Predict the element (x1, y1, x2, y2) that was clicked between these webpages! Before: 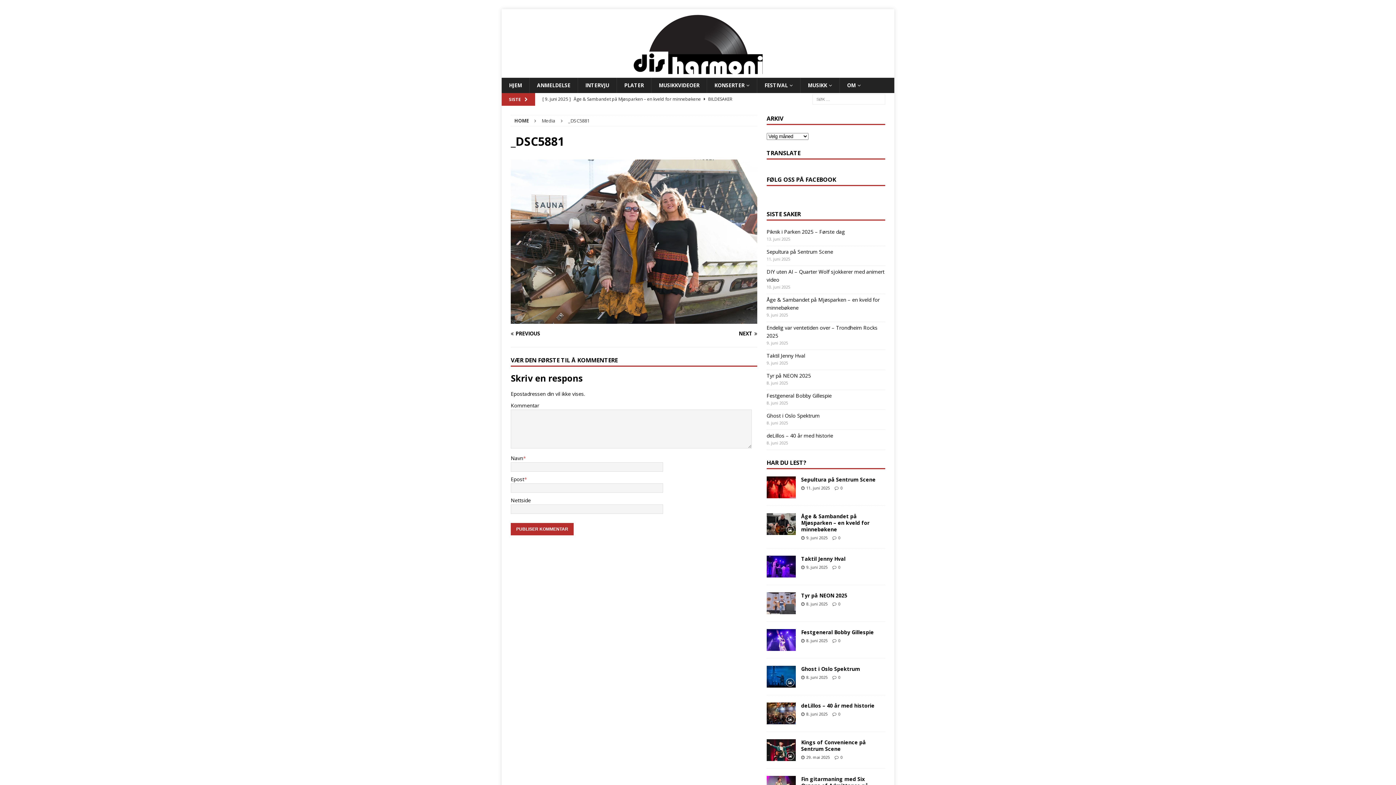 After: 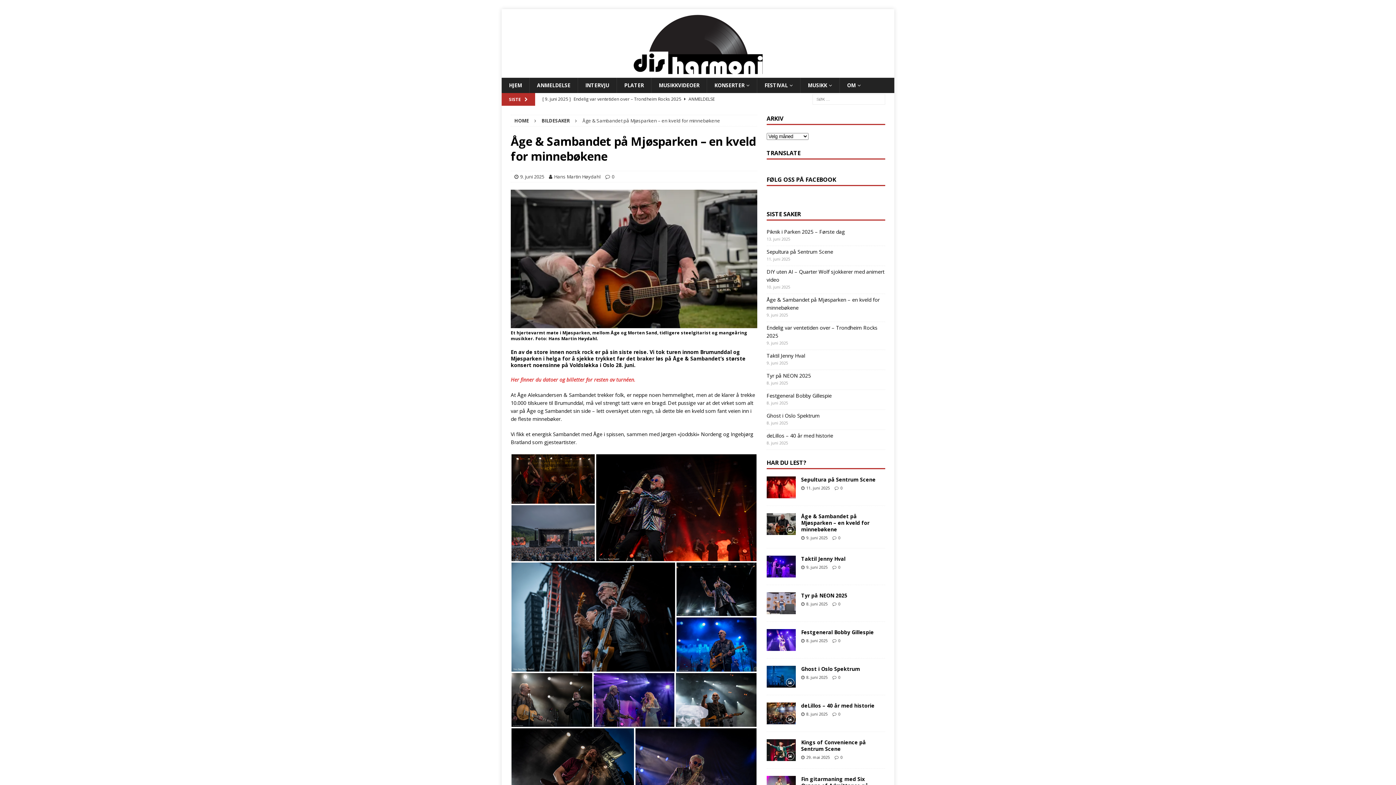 Action: bbox: (766, 513, 795, 535)